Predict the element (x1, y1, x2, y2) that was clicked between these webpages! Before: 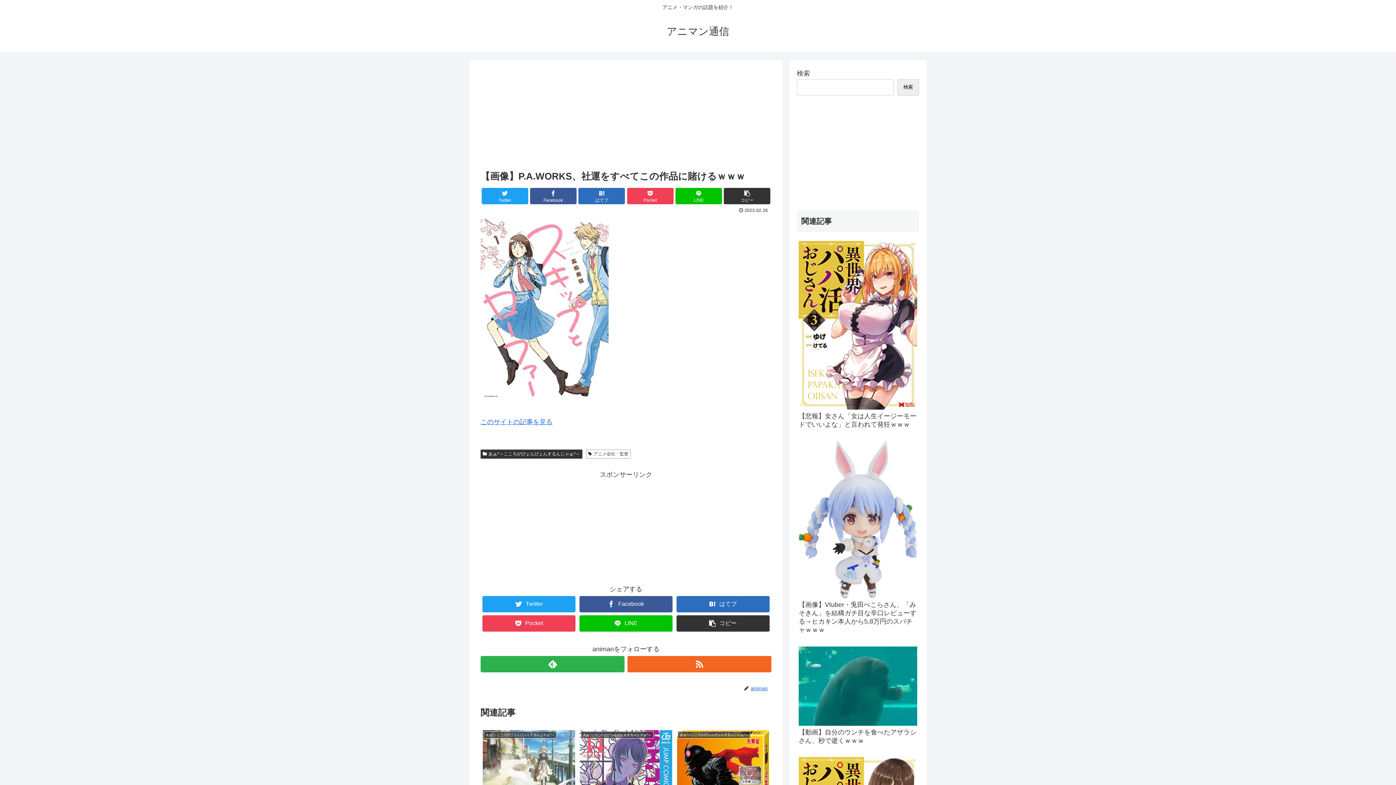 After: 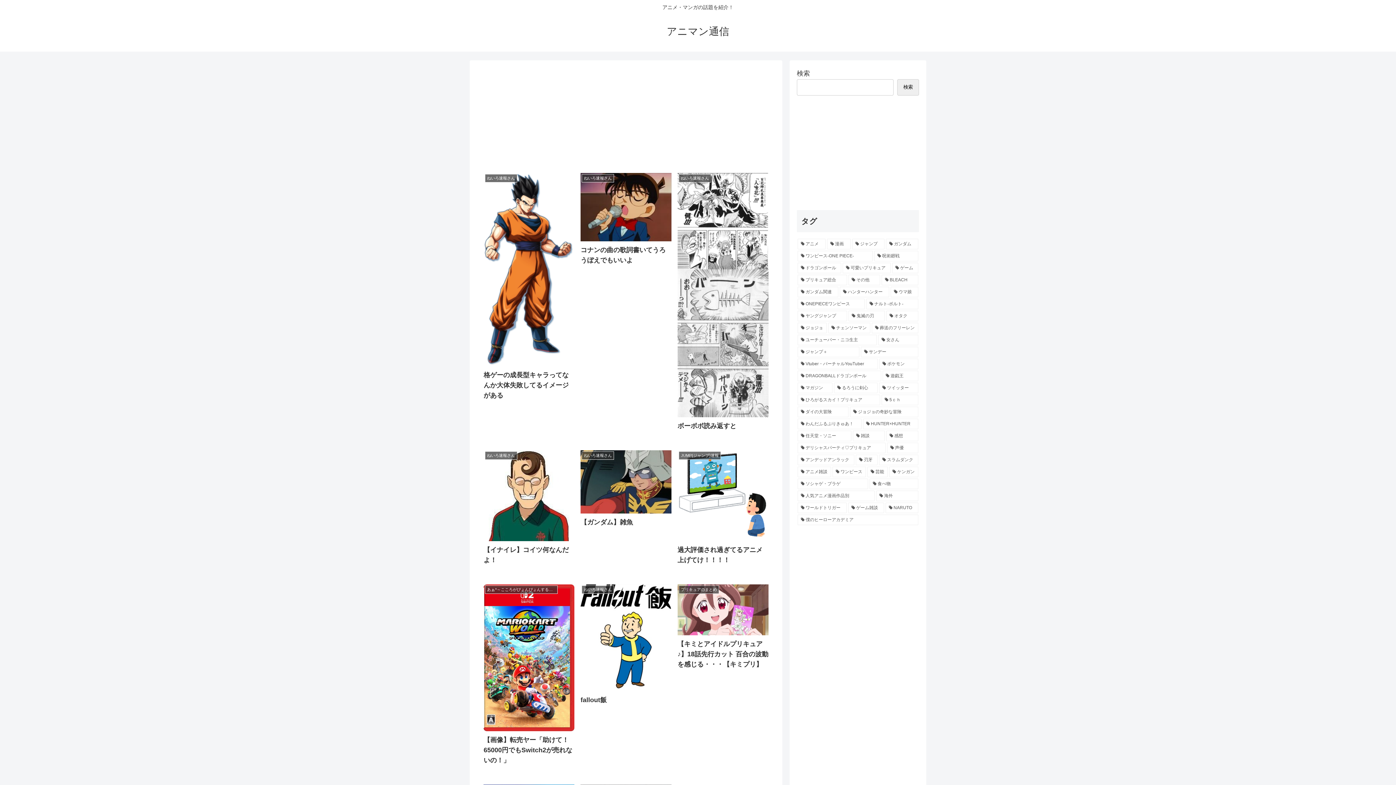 Action: bbox: (666, 29, 729, 36) label: アニマン通信